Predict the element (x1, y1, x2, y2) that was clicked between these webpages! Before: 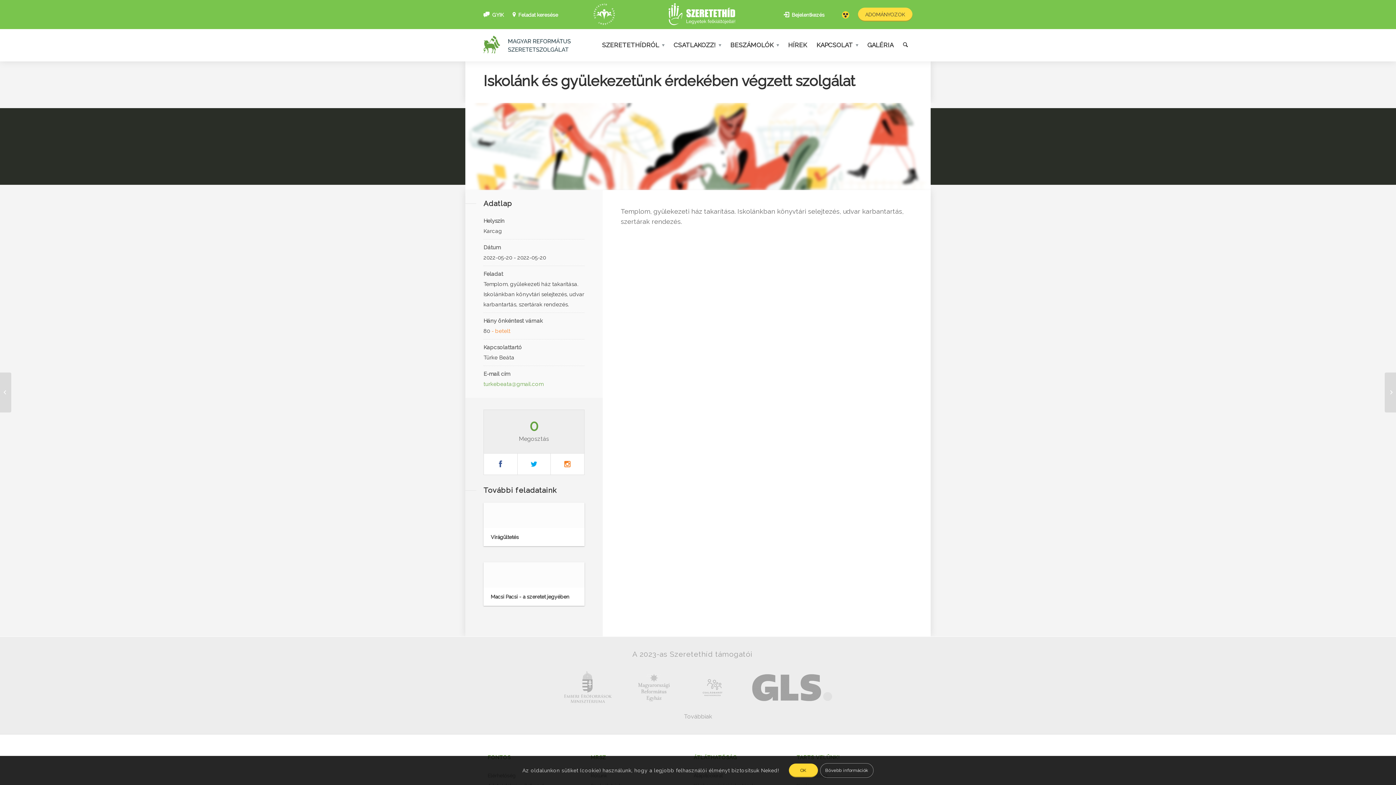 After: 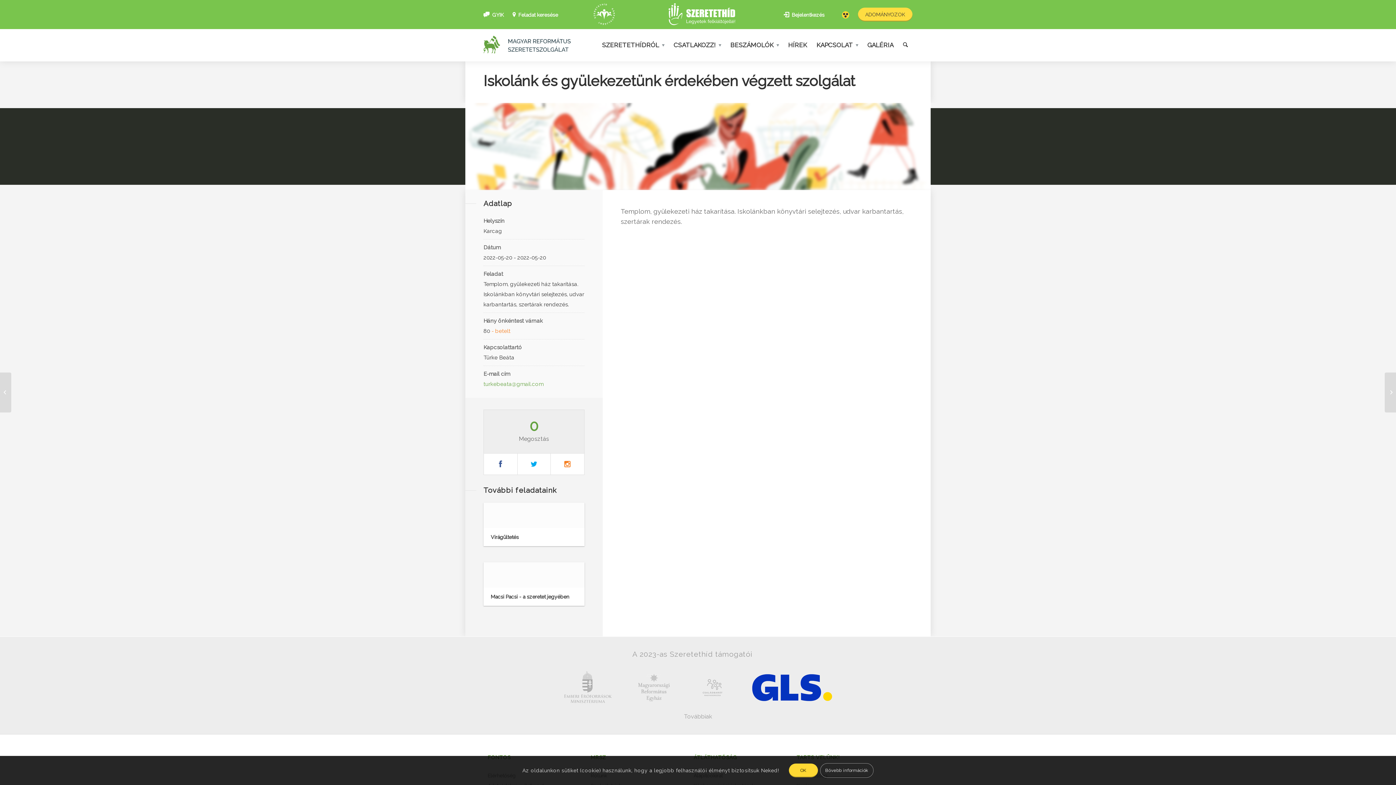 Action: bbox: (752, 674, 832, 701)